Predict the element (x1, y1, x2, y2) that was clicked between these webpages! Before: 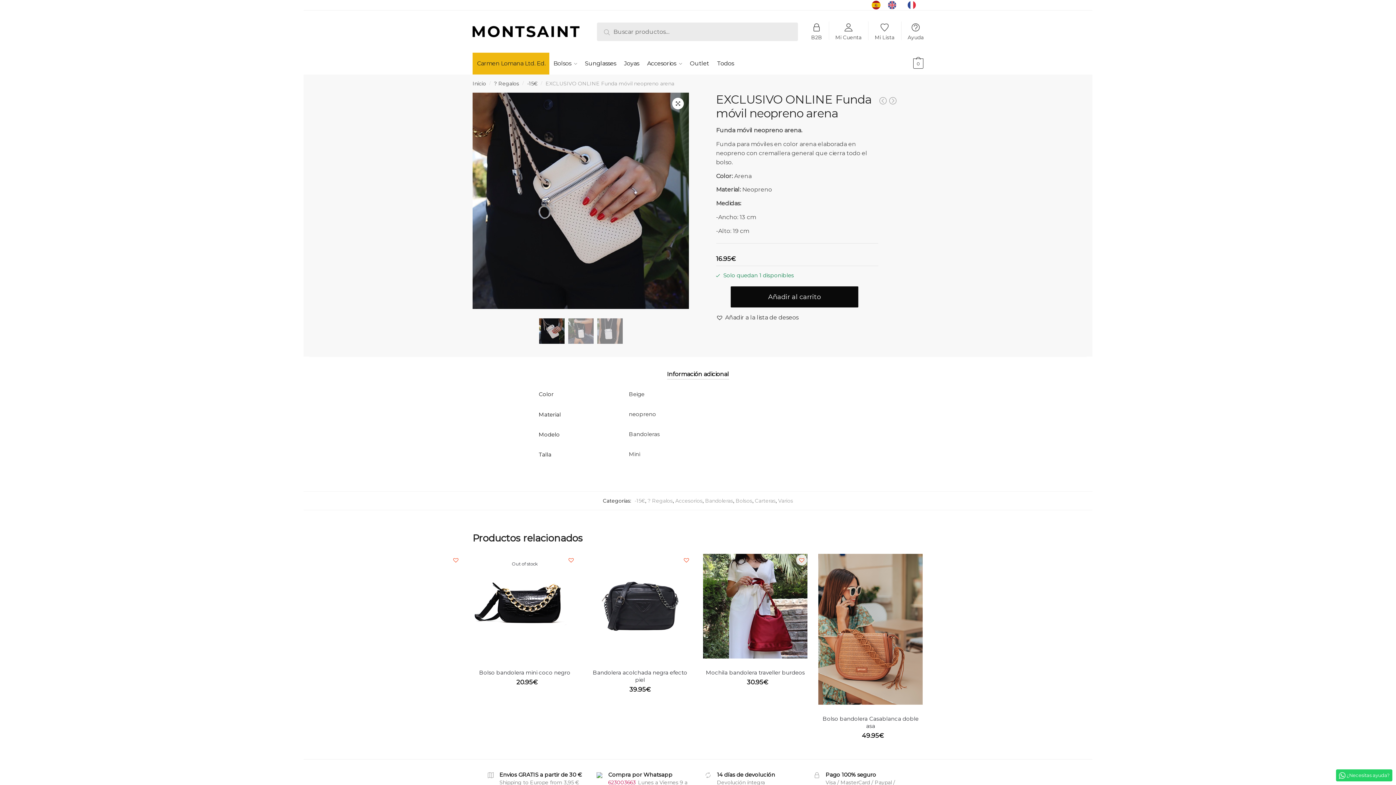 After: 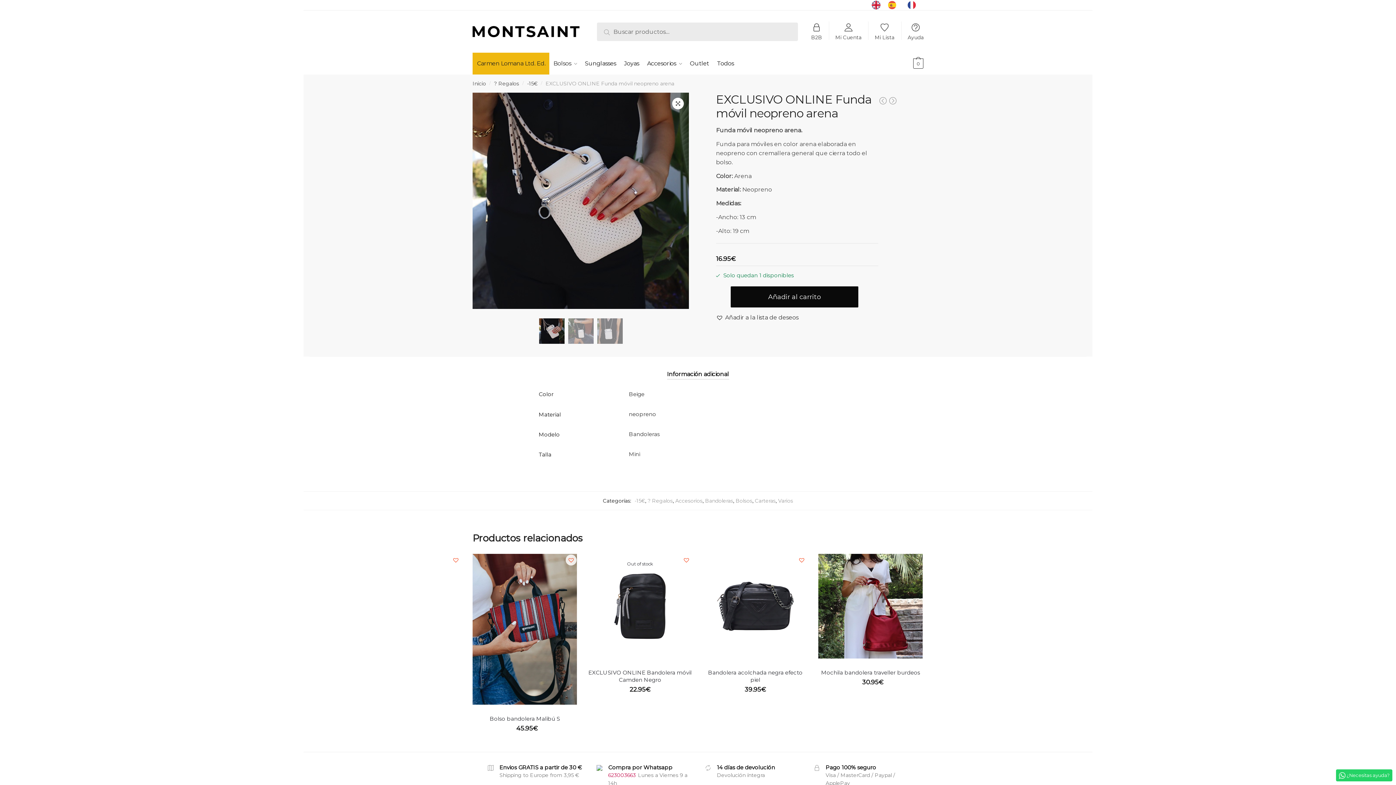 Action: bbox: (884, 1, 904, 7)